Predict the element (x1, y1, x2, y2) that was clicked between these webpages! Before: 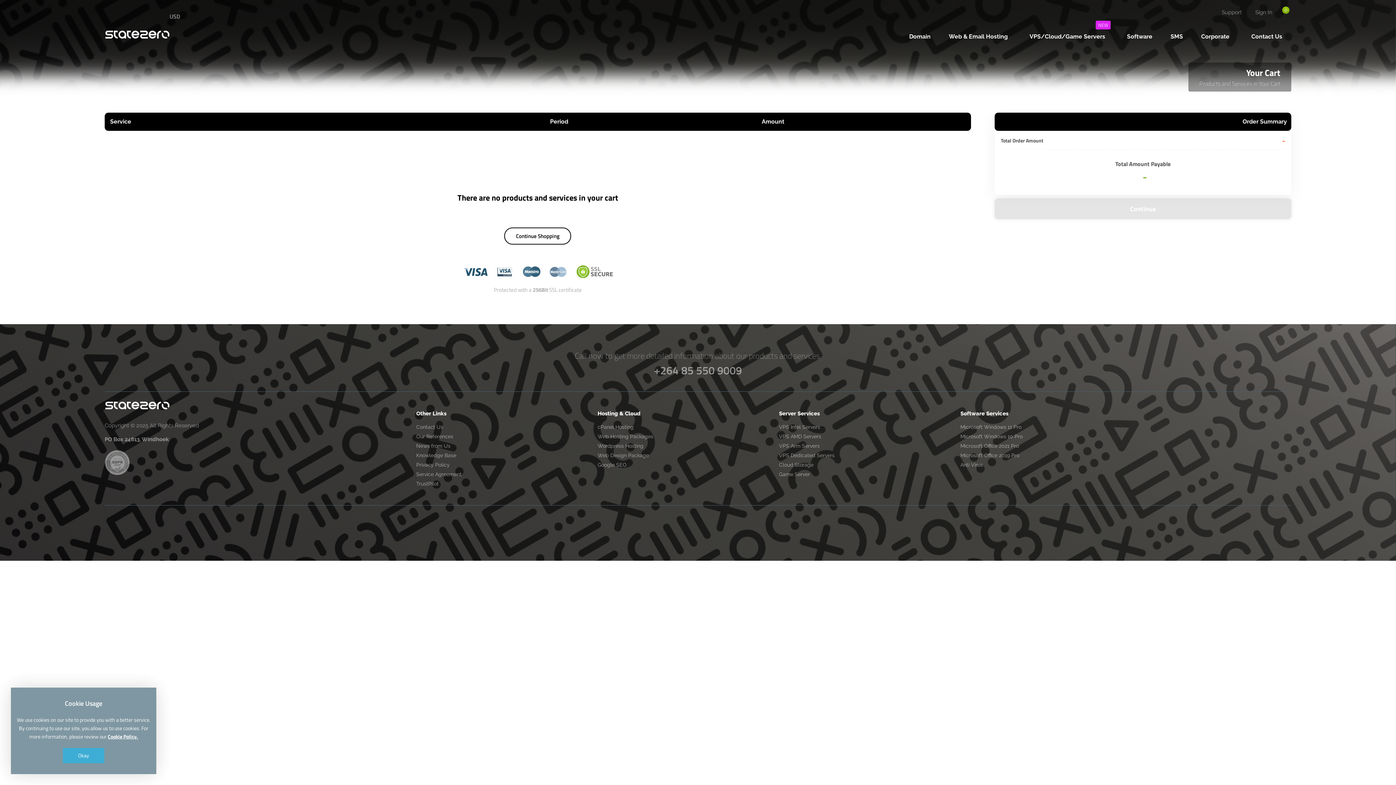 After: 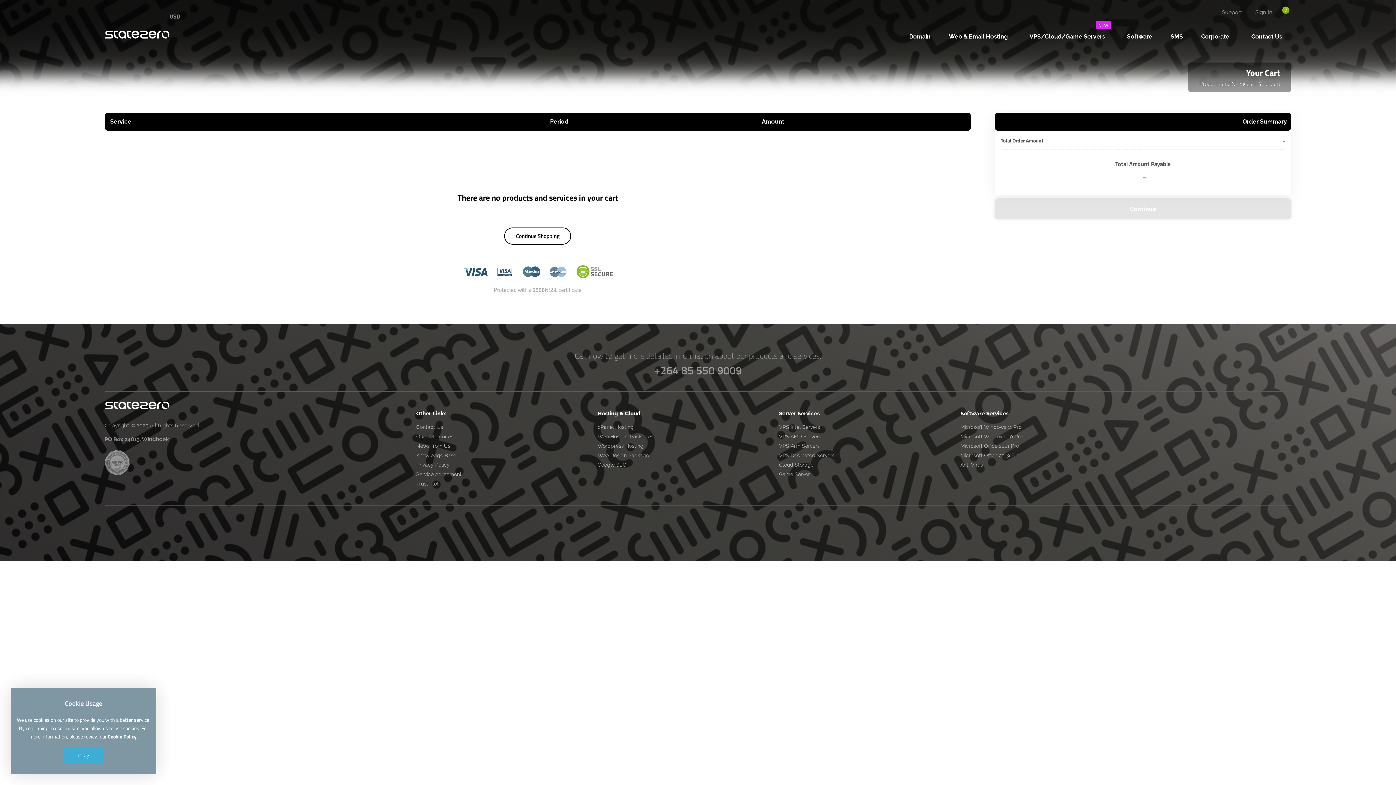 Action: label: Other Links bbox: (416, 408, 582, 422)